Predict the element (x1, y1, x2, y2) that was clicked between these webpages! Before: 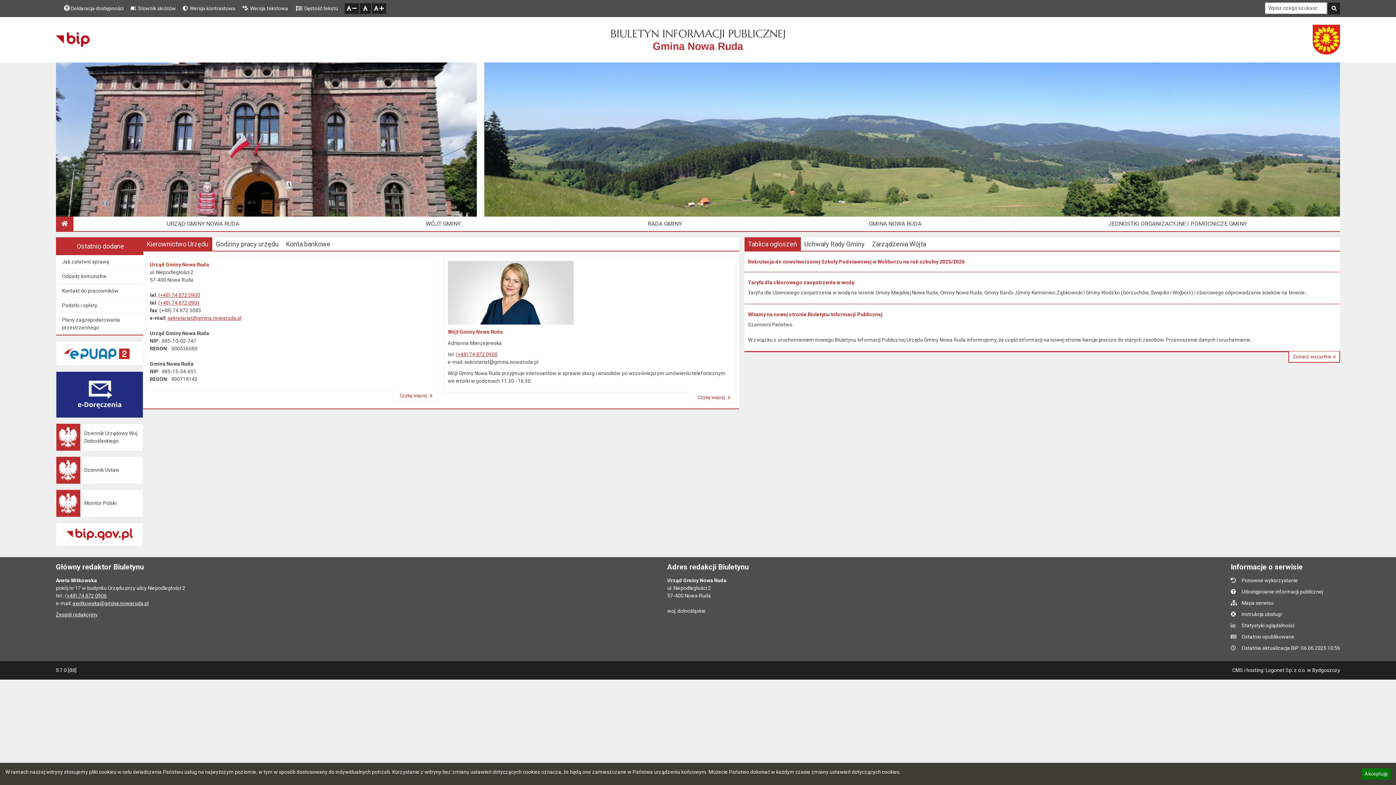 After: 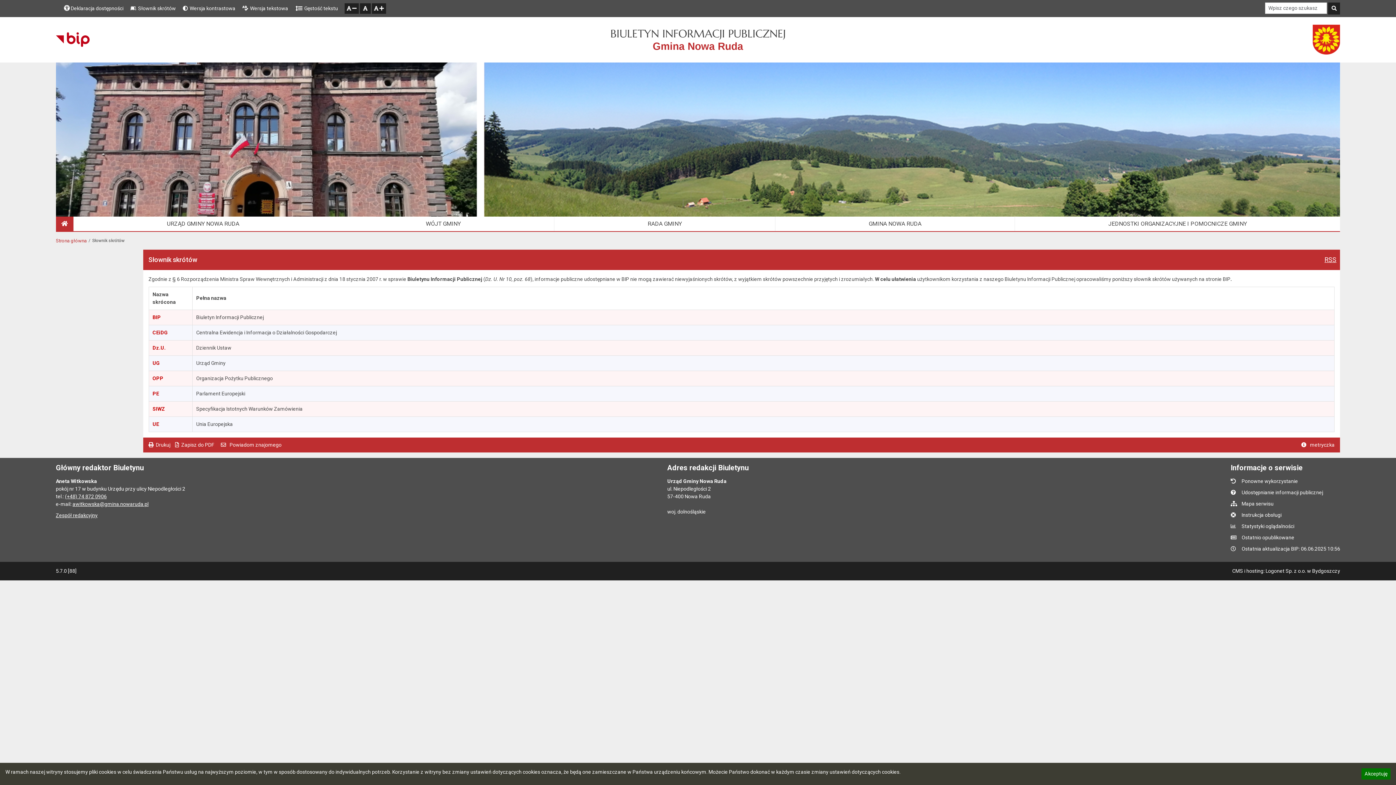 Action: label: Słownik skrótów bbox: (129, 4, 176, 11)